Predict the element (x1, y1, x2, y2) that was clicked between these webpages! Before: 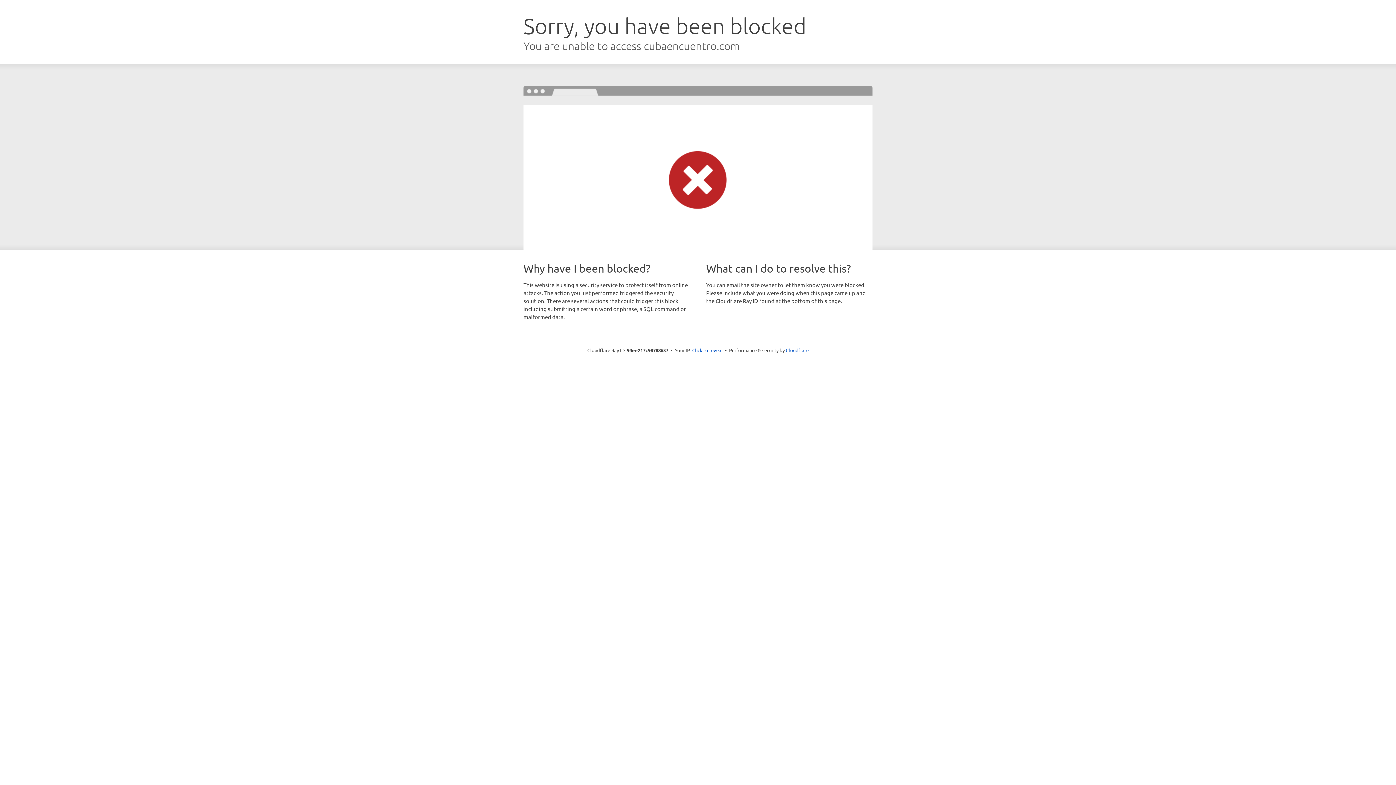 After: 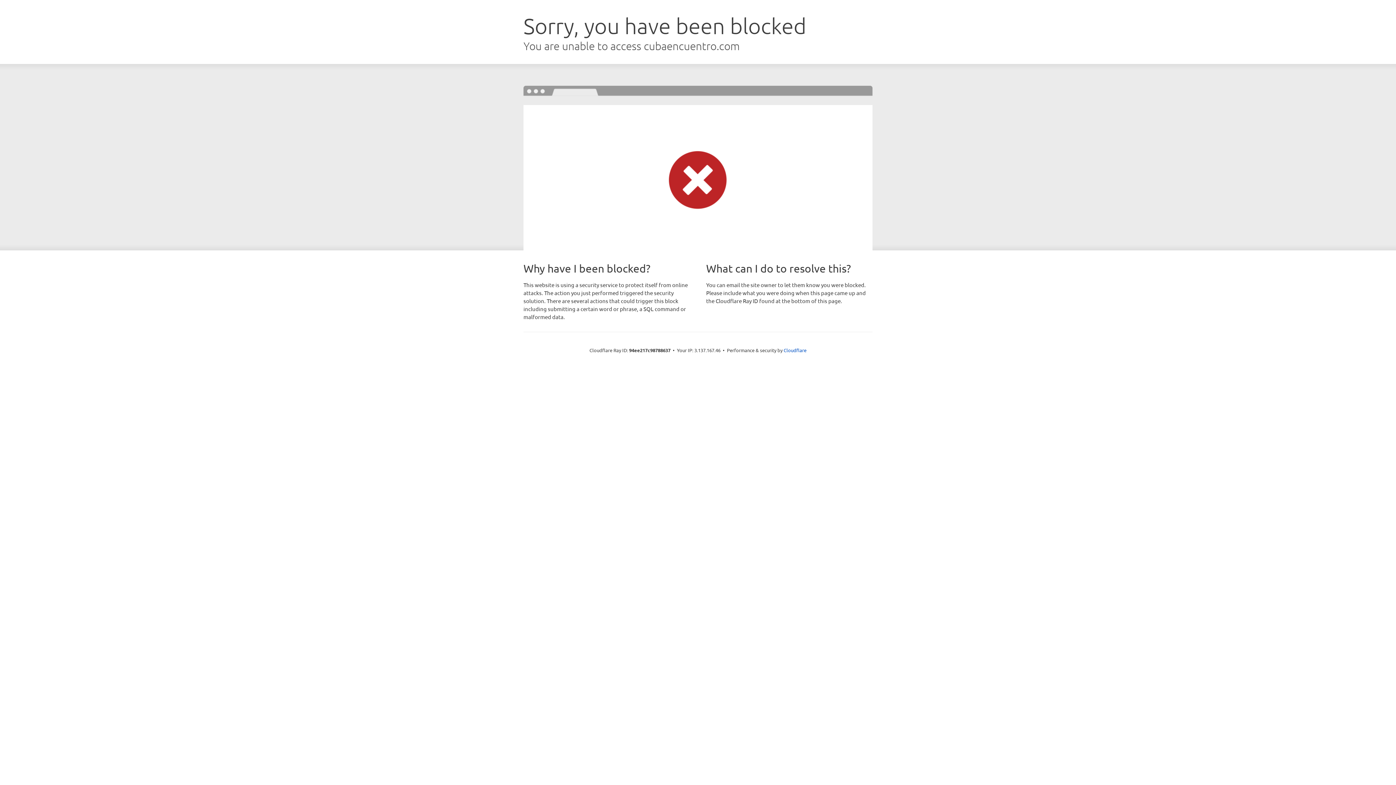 Action: bbox: (692, 346, 722, 353) label: Click to reveal